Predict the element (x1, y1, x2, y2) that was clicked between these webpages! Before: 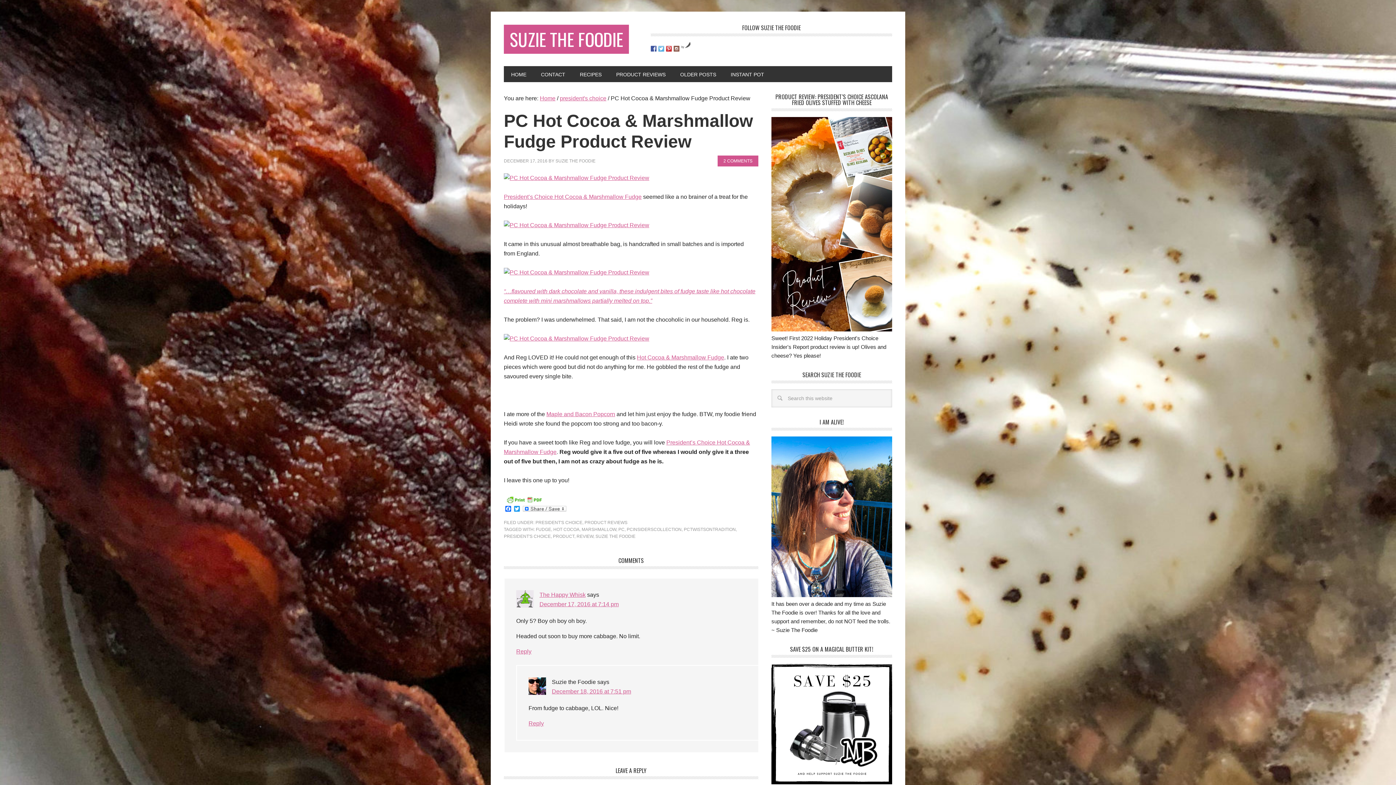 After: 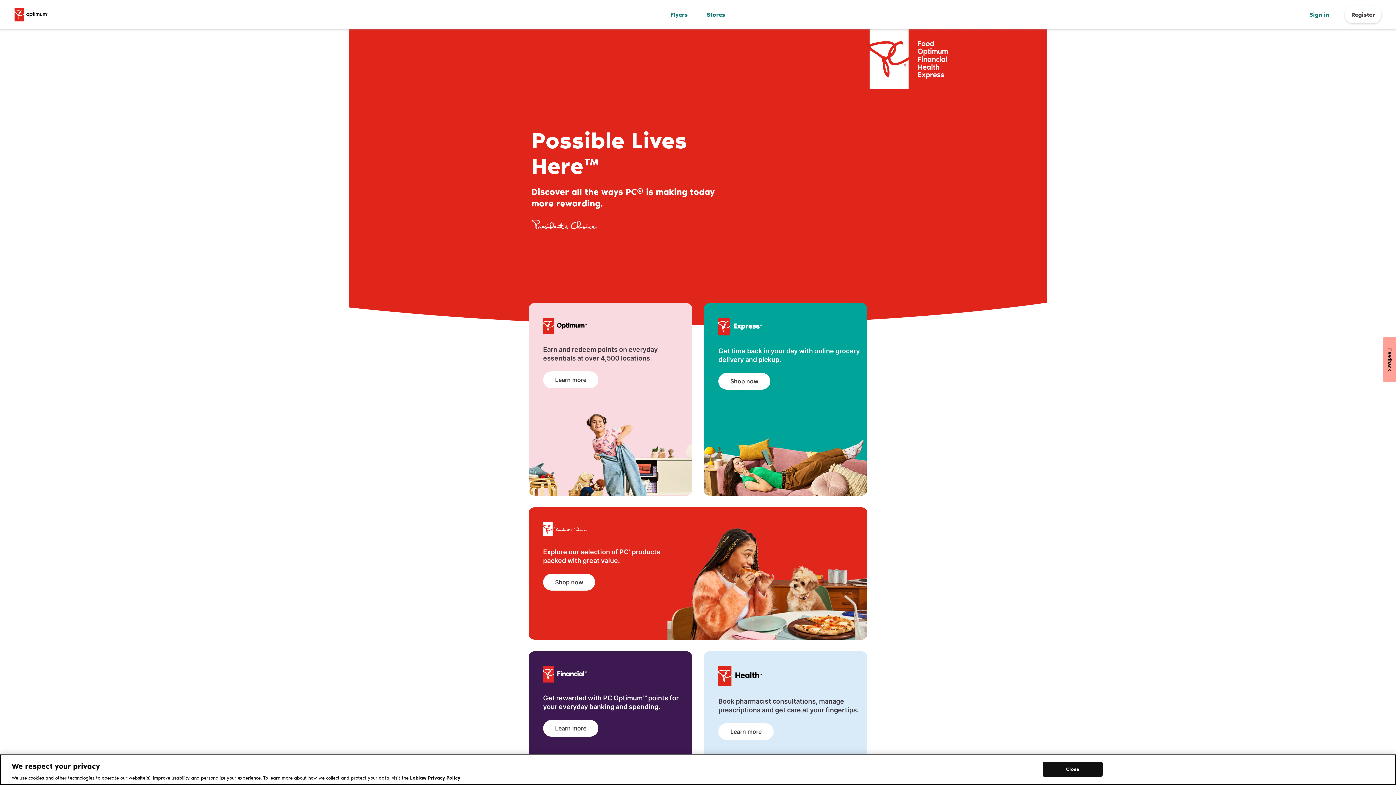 Action: label: Hot Cocoa & Marshmallow Fudge bbox: (637, 354, 724, 360)